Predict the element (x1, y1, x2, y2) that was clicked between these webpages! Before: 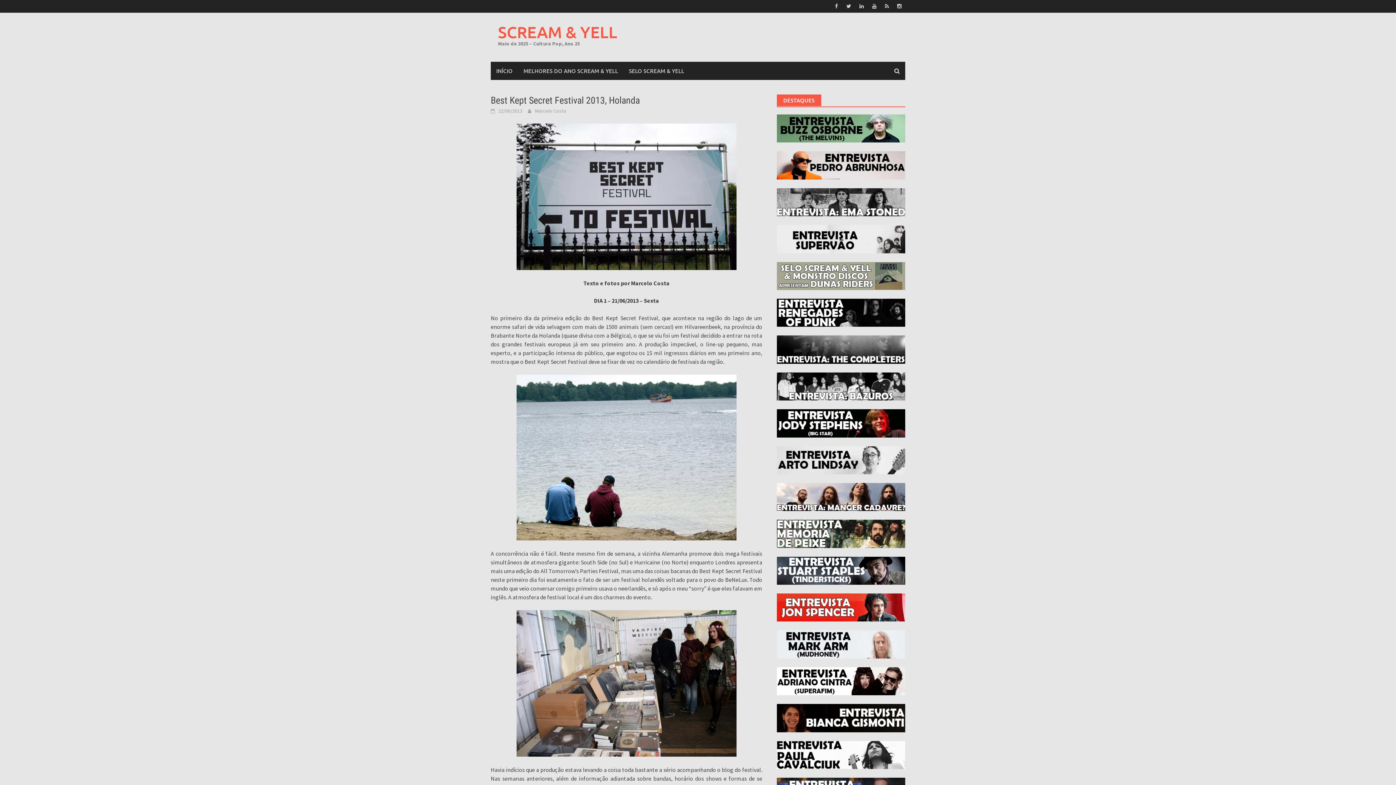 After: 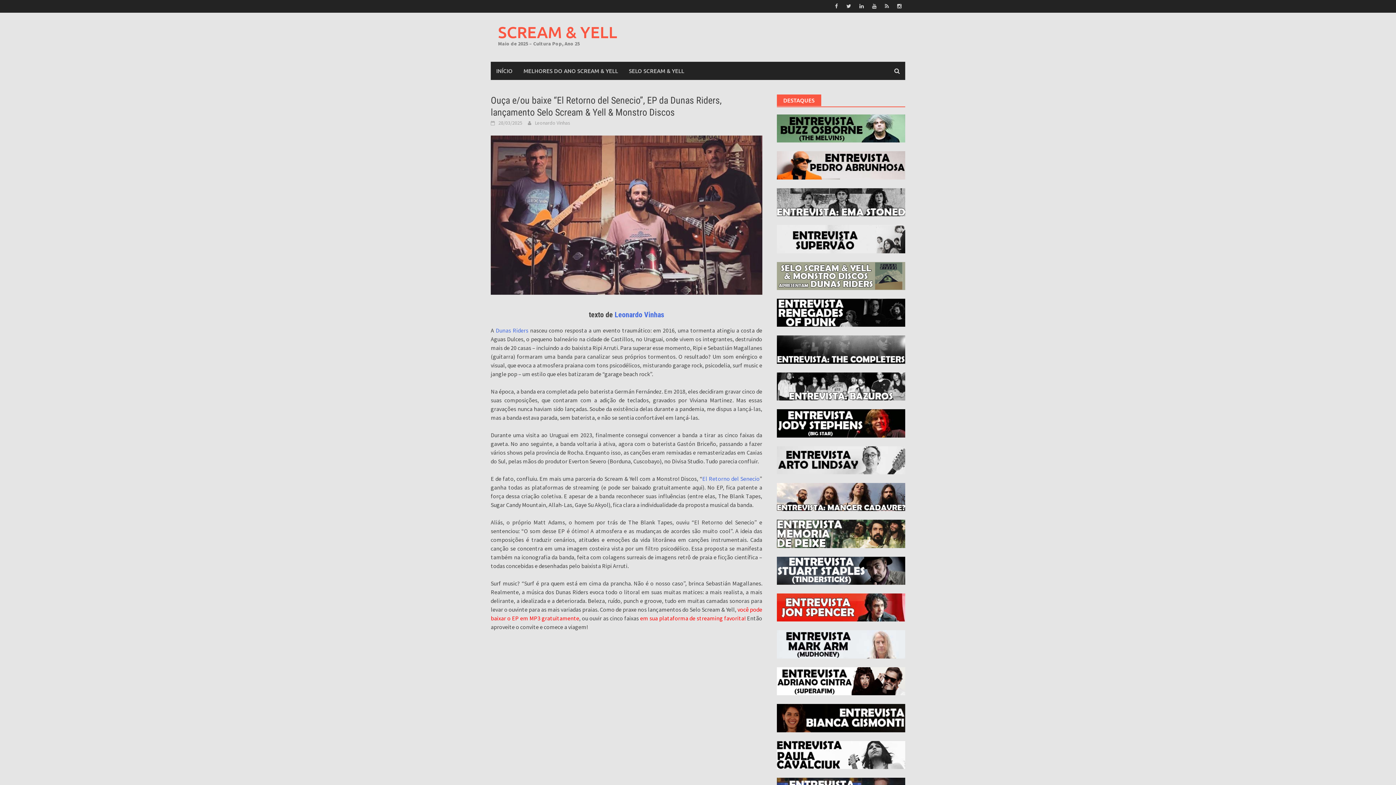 Action: bbox: (776, 271, 905, 278)